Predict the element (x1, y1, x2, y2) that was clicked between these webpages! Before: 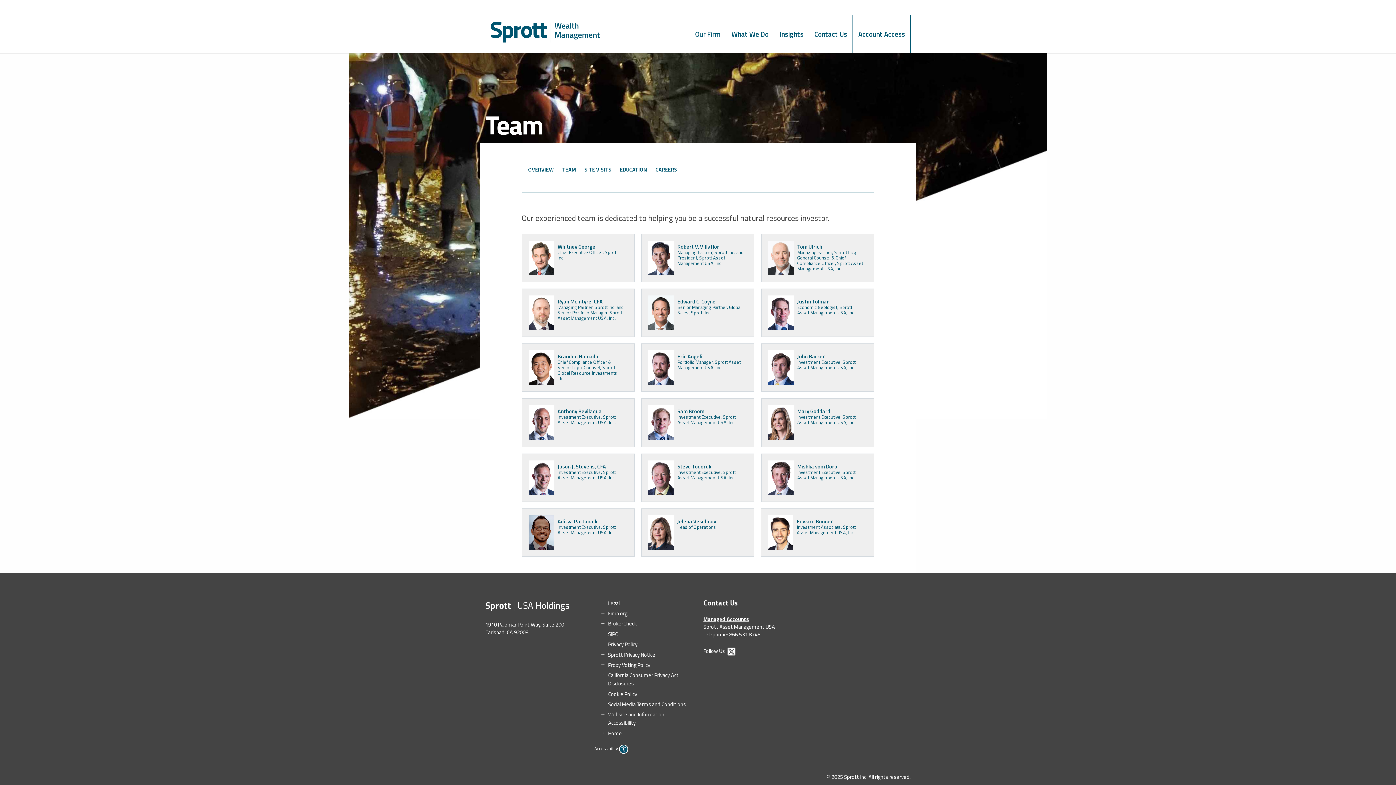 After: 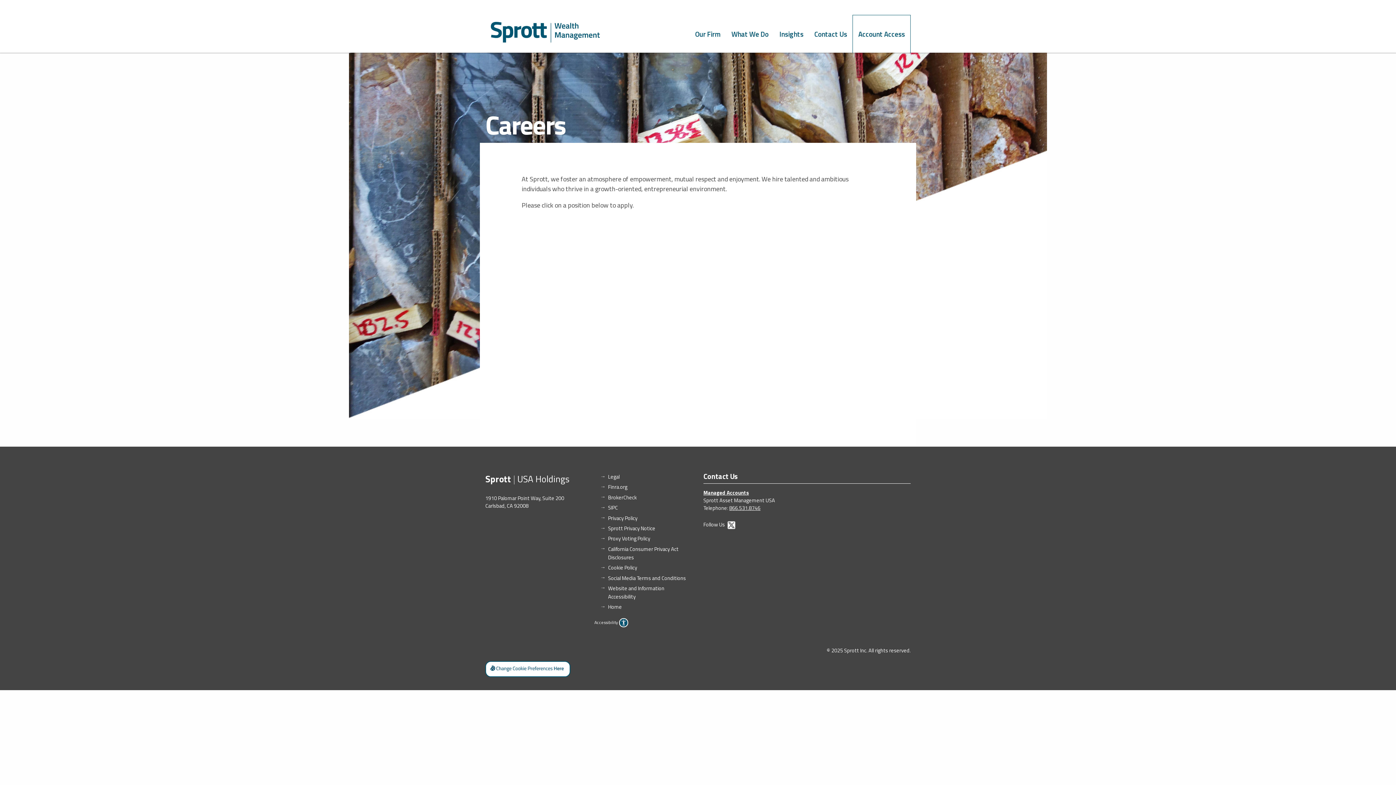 Action: label: CAREERS bbox: (649, 162, 679, 176)